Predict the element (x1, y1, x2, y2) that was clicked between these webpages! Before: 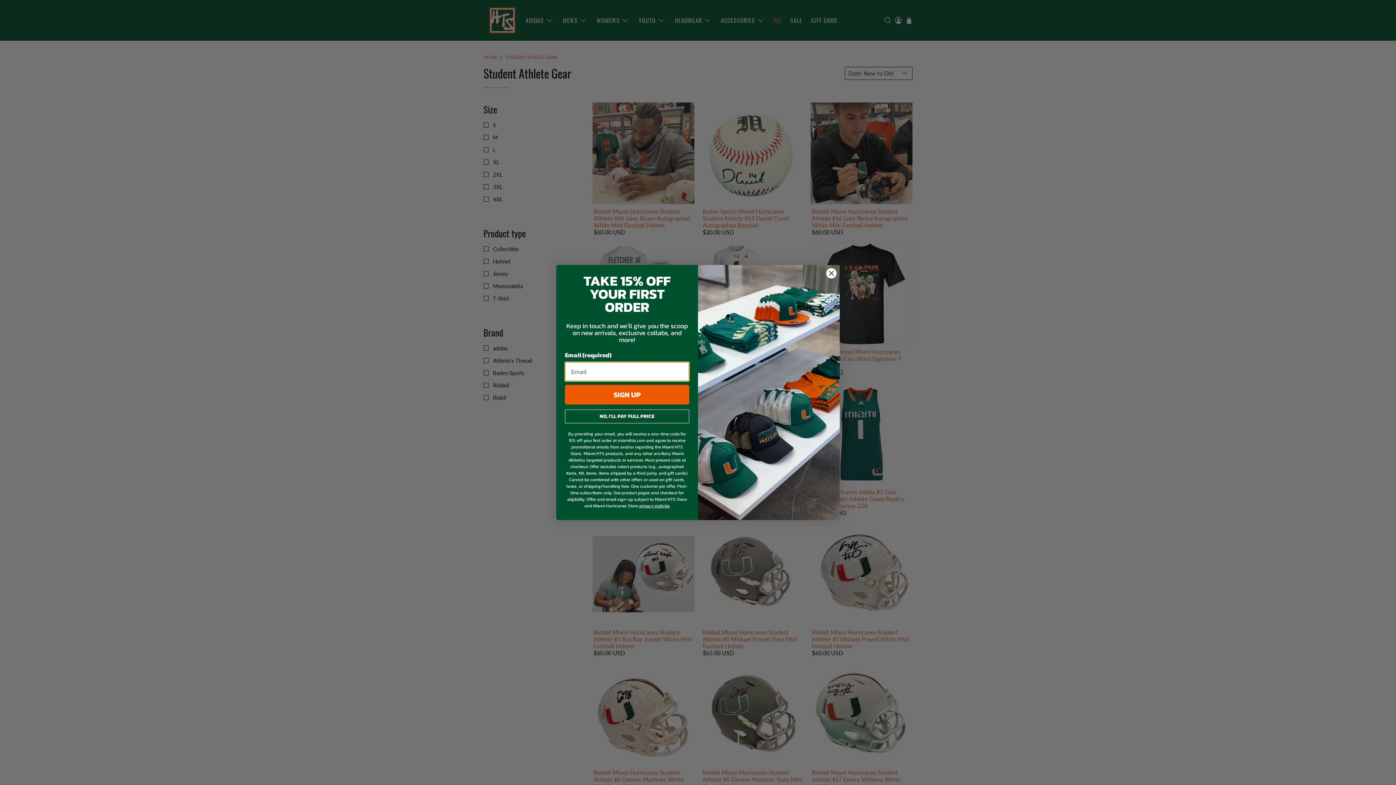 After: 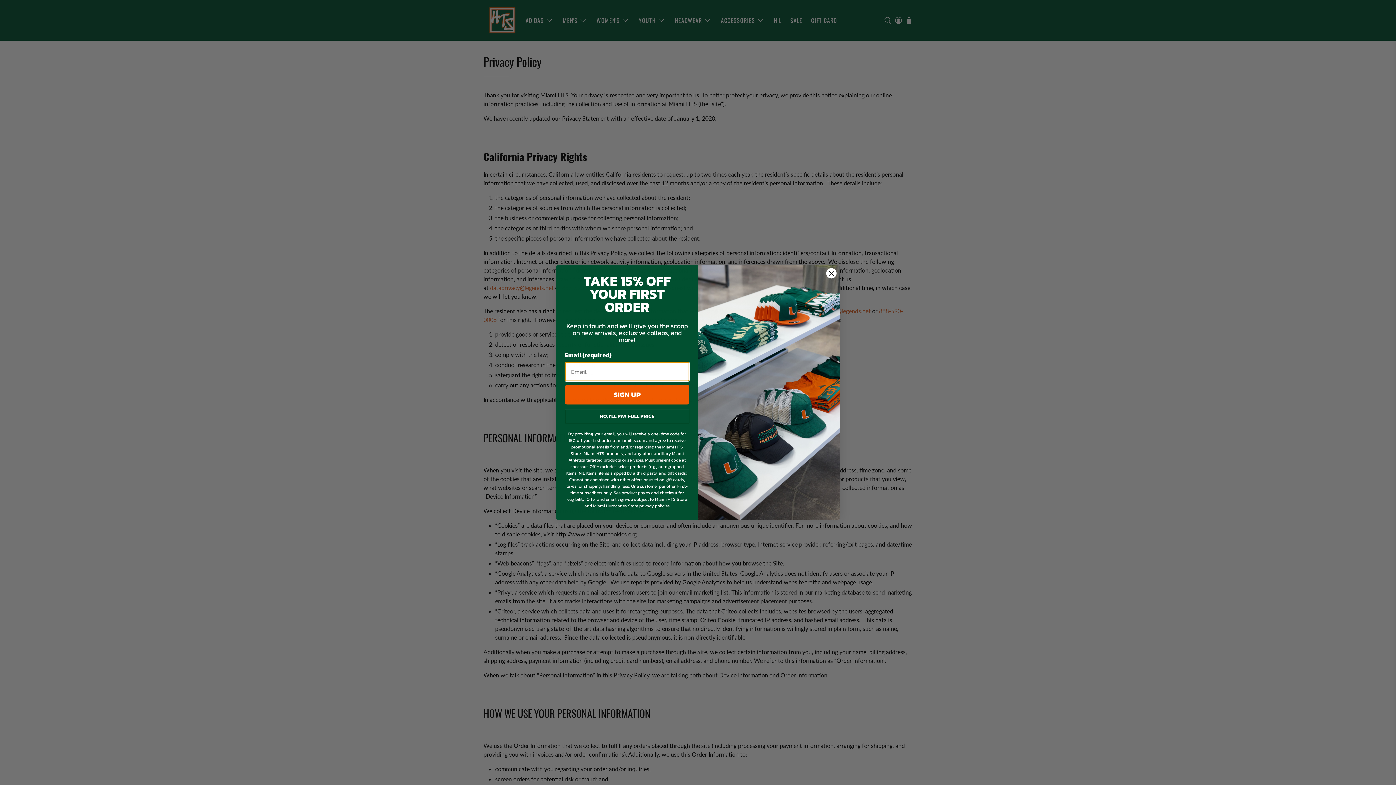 Action: label: privacy policies bbox: (640, 525, 670, 530)